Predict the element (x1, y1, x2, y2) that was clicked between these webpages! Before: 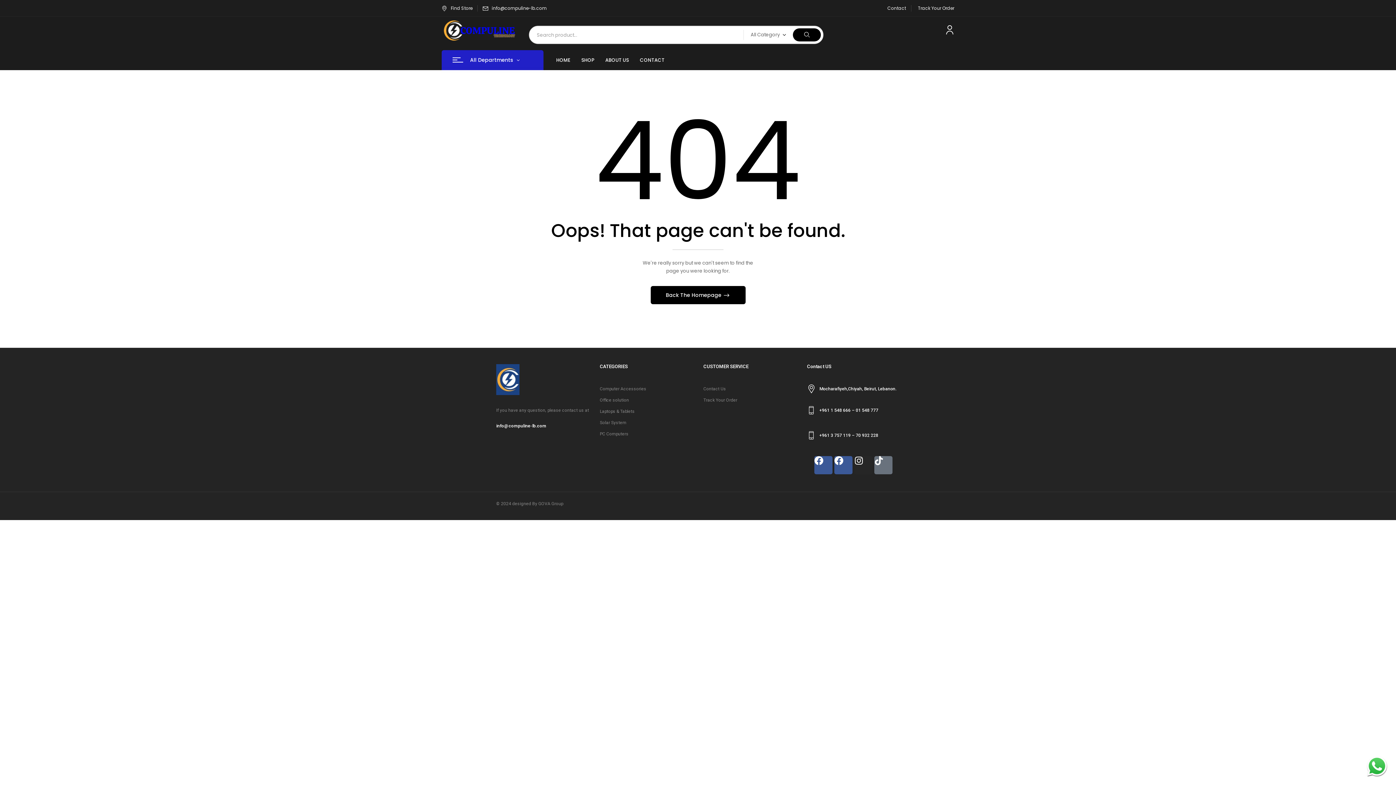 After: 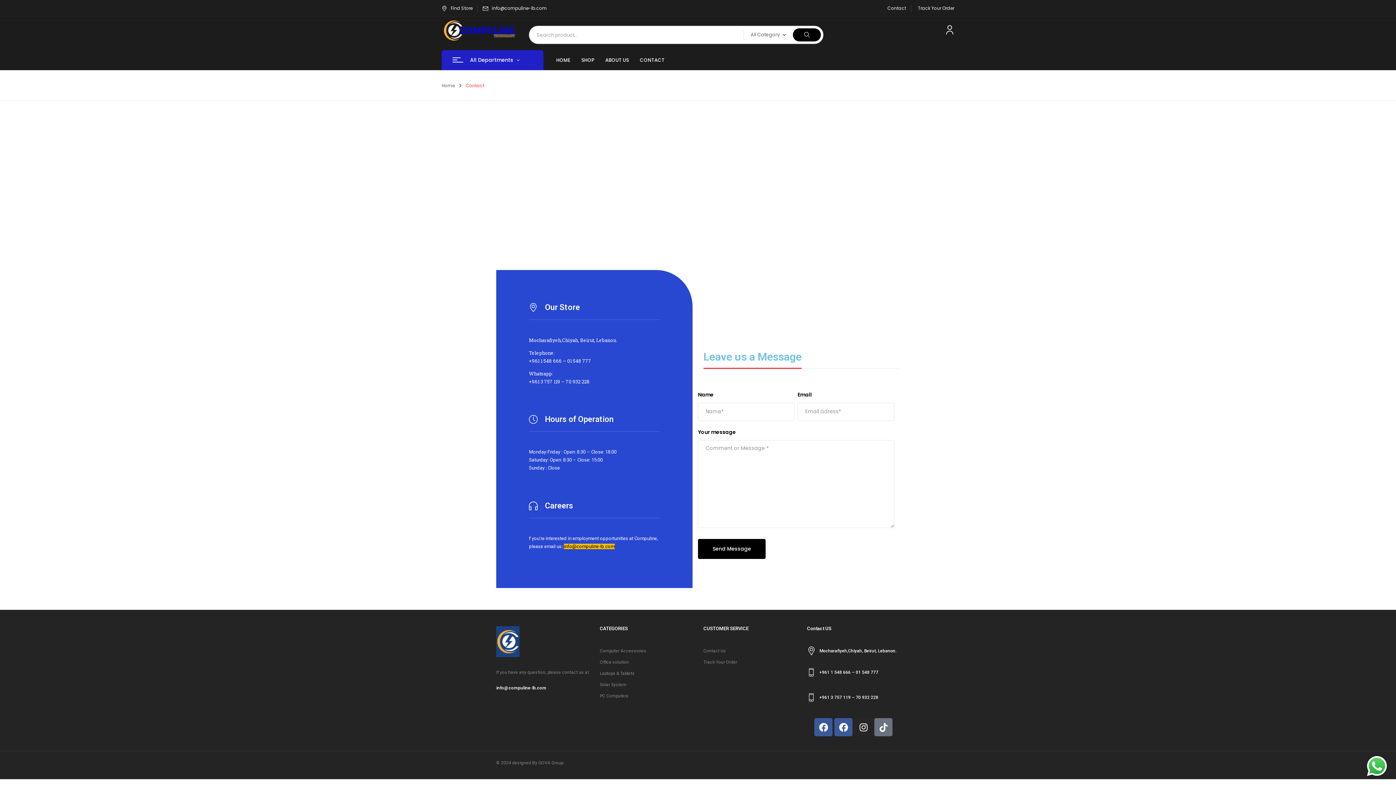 Action: label: Contact Us bbox: (703, 384, 796, 393)